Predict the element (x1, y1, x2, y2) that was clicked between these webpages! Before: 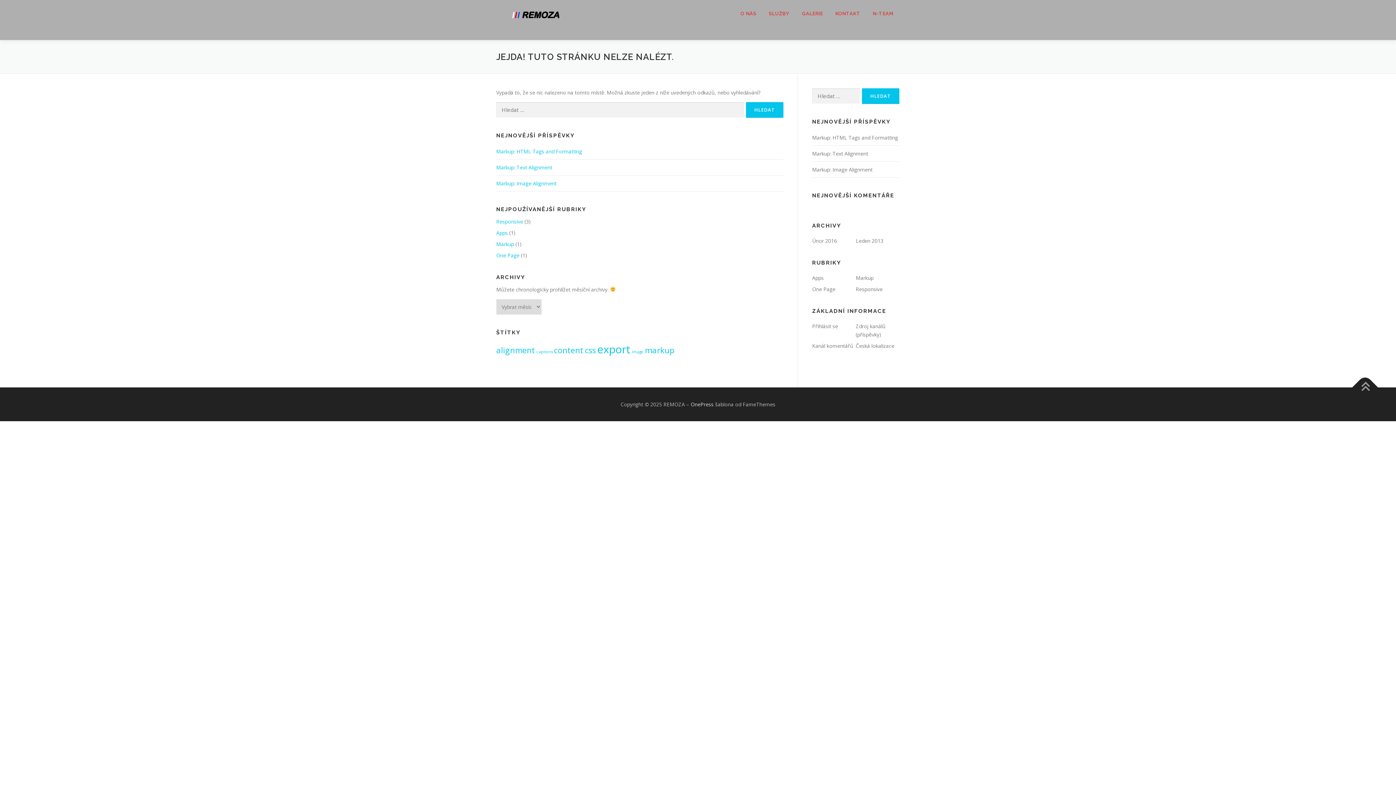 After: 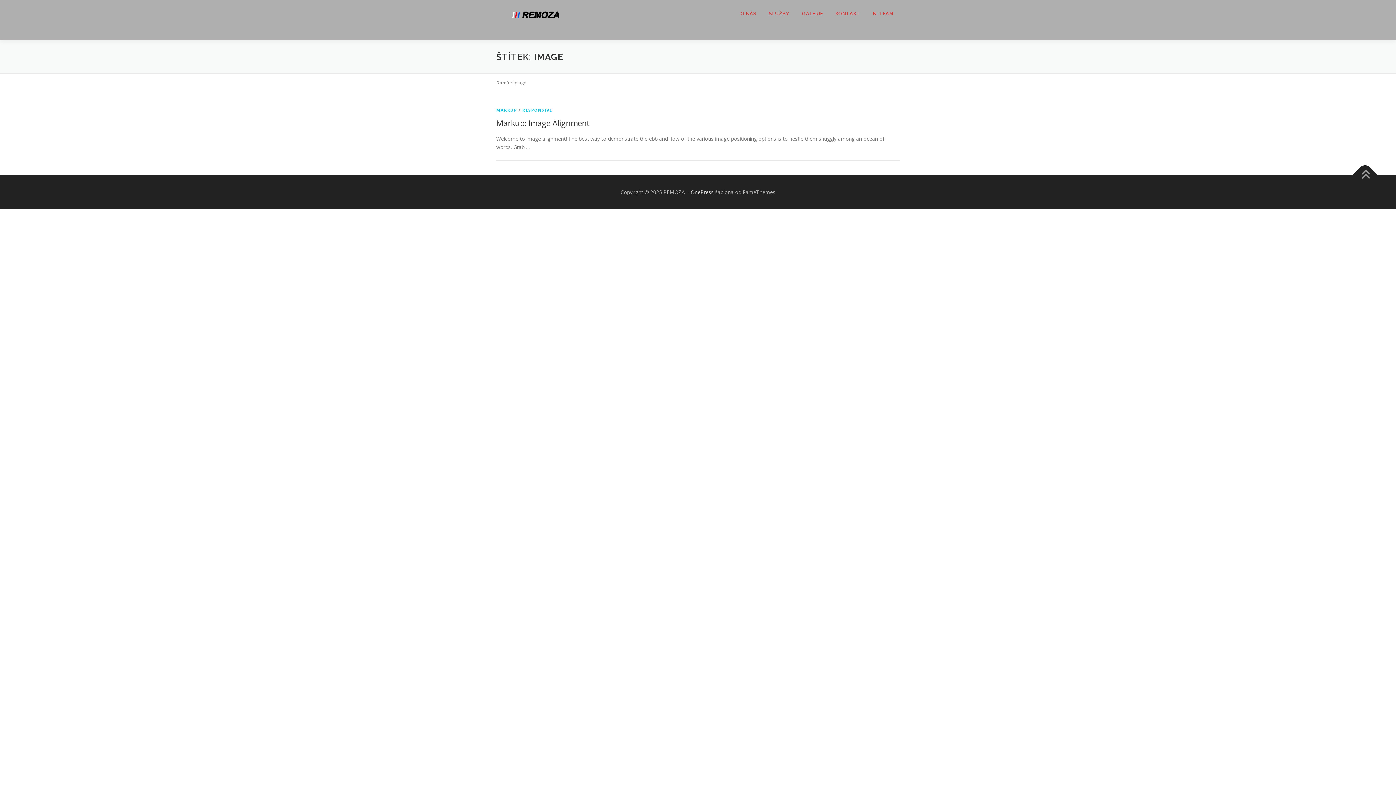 Action: label: image (1 položka) bbox: (632, 349, 643, 354)